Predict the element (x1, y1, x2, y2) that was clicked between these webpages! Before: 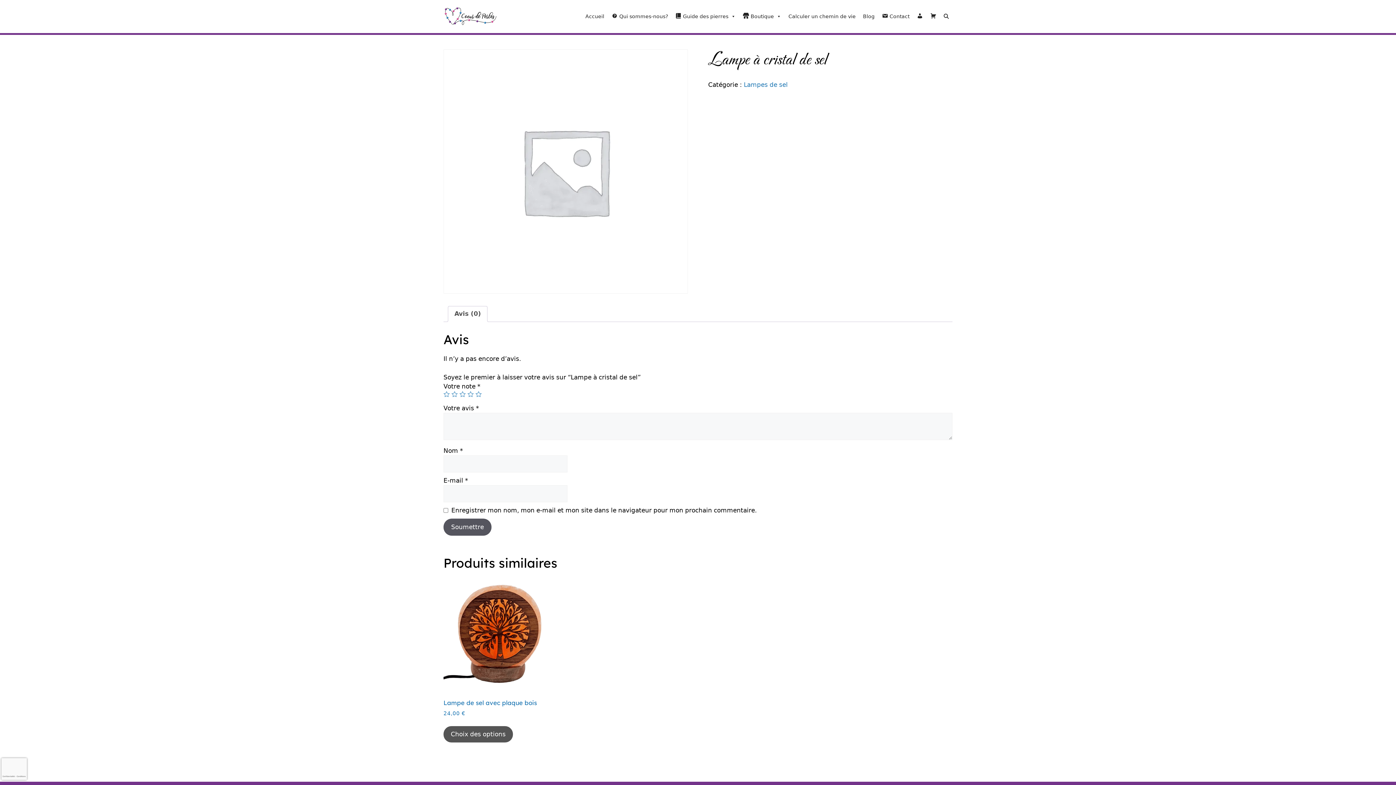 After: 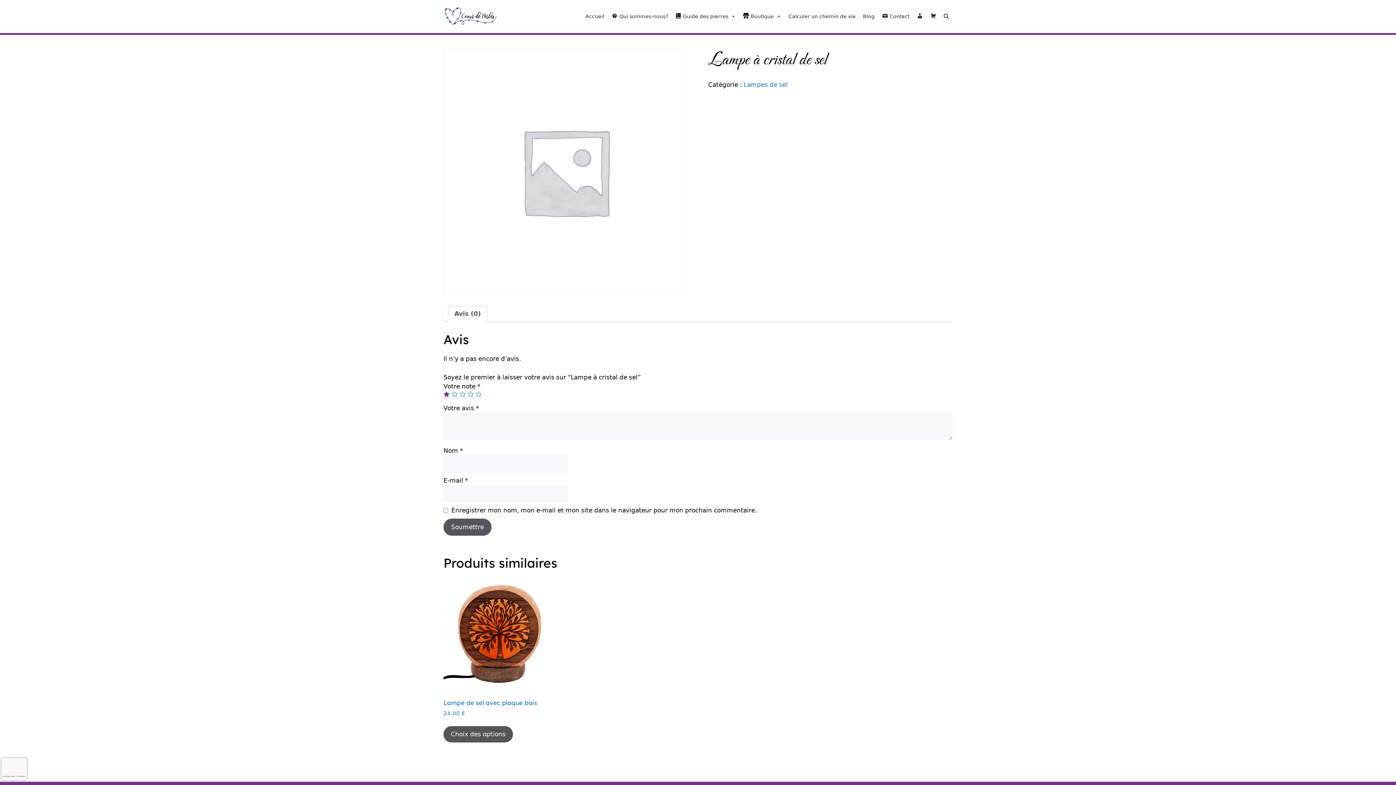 Action: bbox: (443, 391, 449, 397) label: 1 étoile sur 5